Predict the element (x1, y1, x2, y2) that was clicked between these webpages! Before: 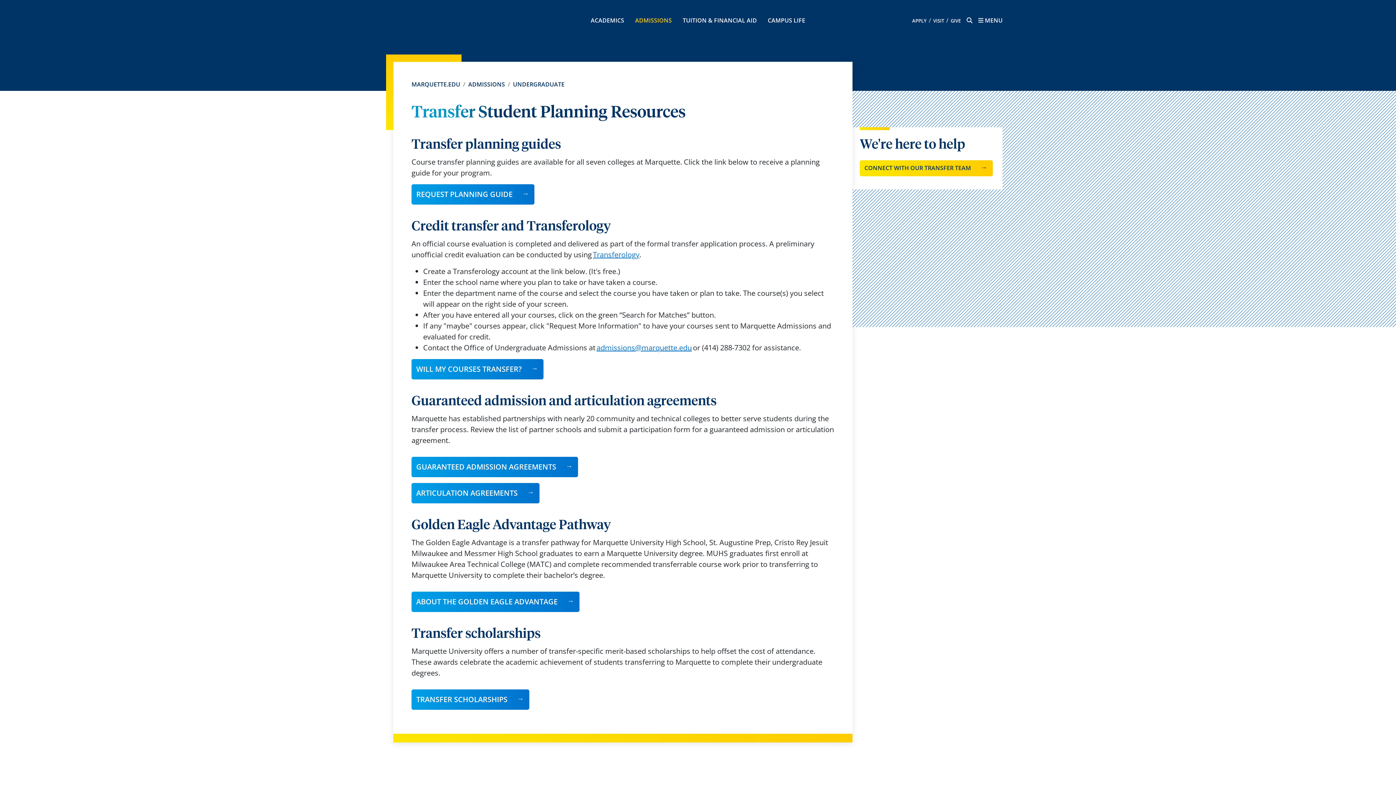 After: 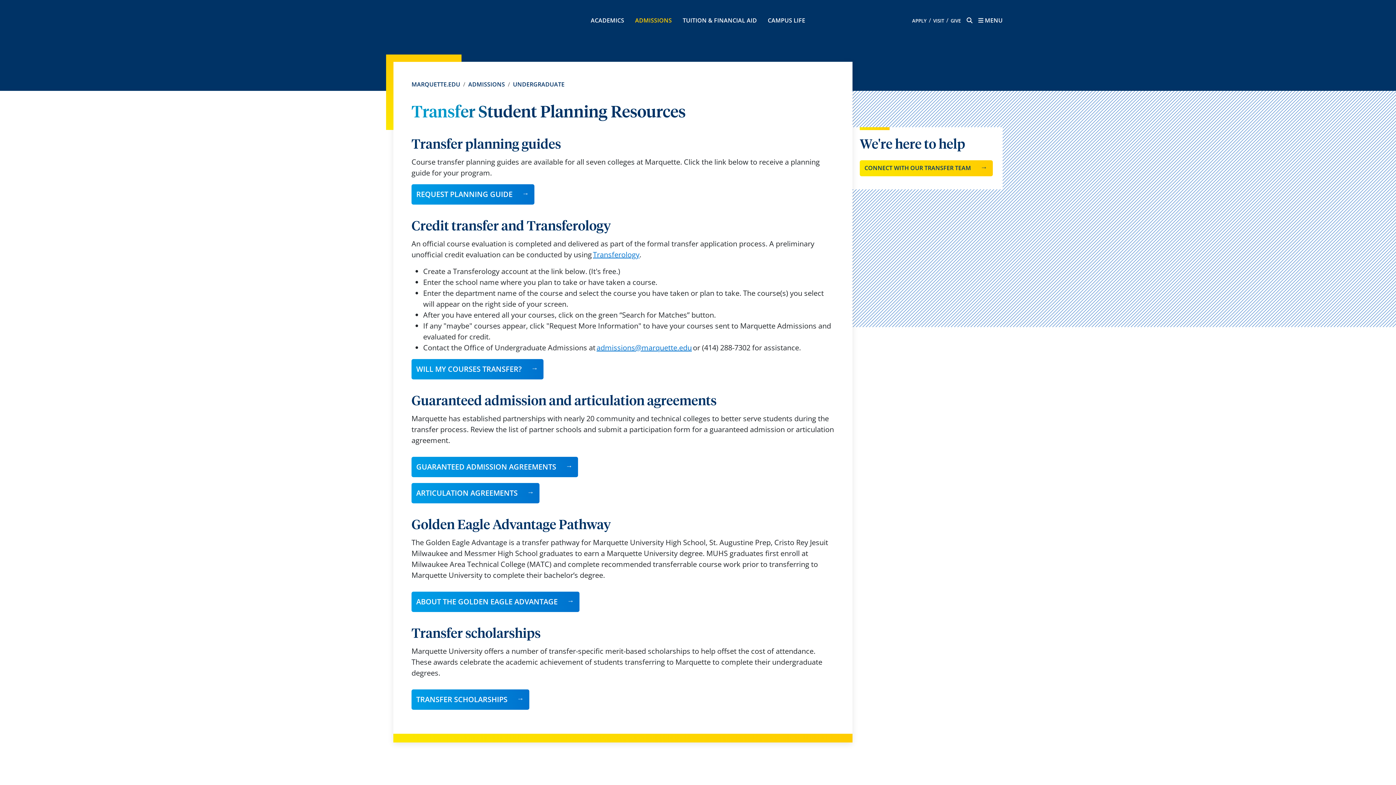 Action: label: admissions@marquette.edu bbox: (596, 342, 692, 352)